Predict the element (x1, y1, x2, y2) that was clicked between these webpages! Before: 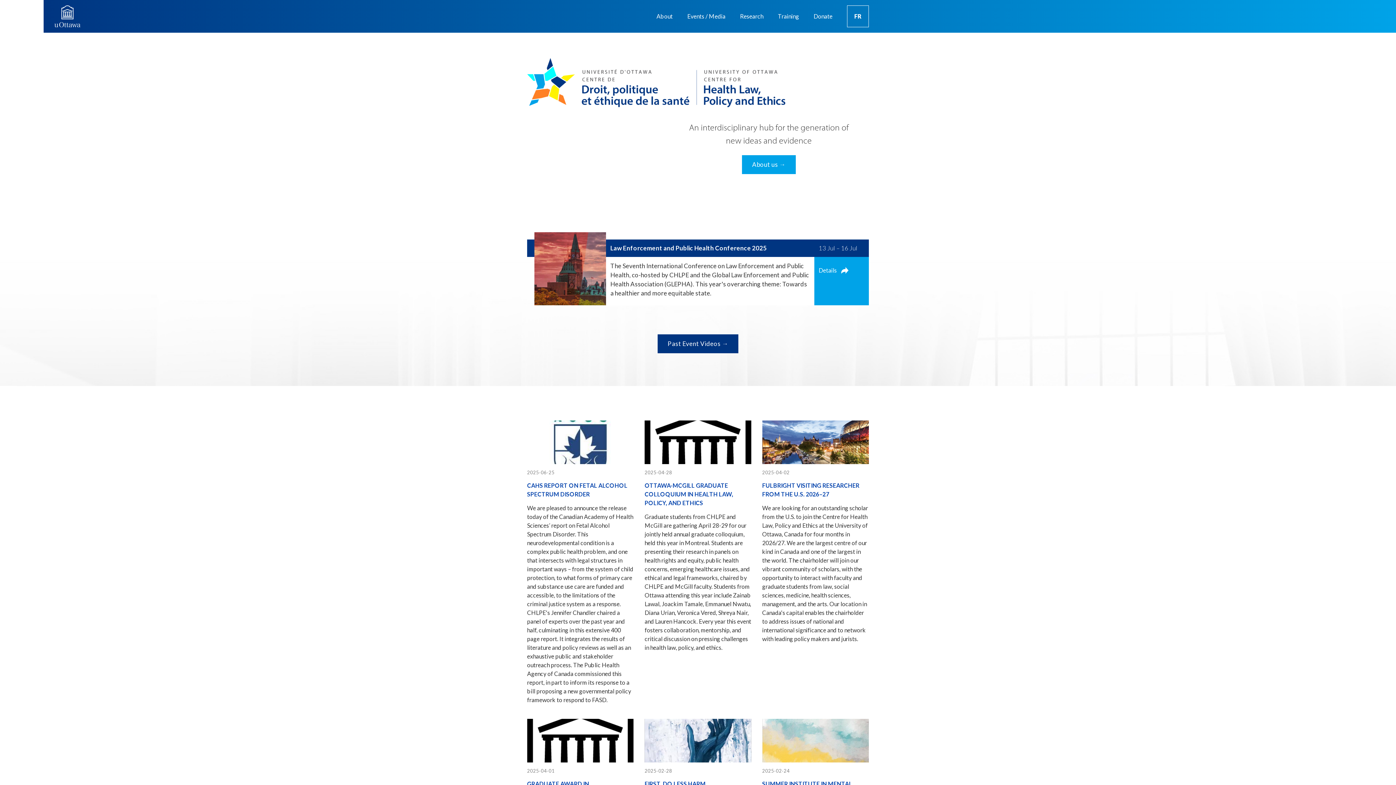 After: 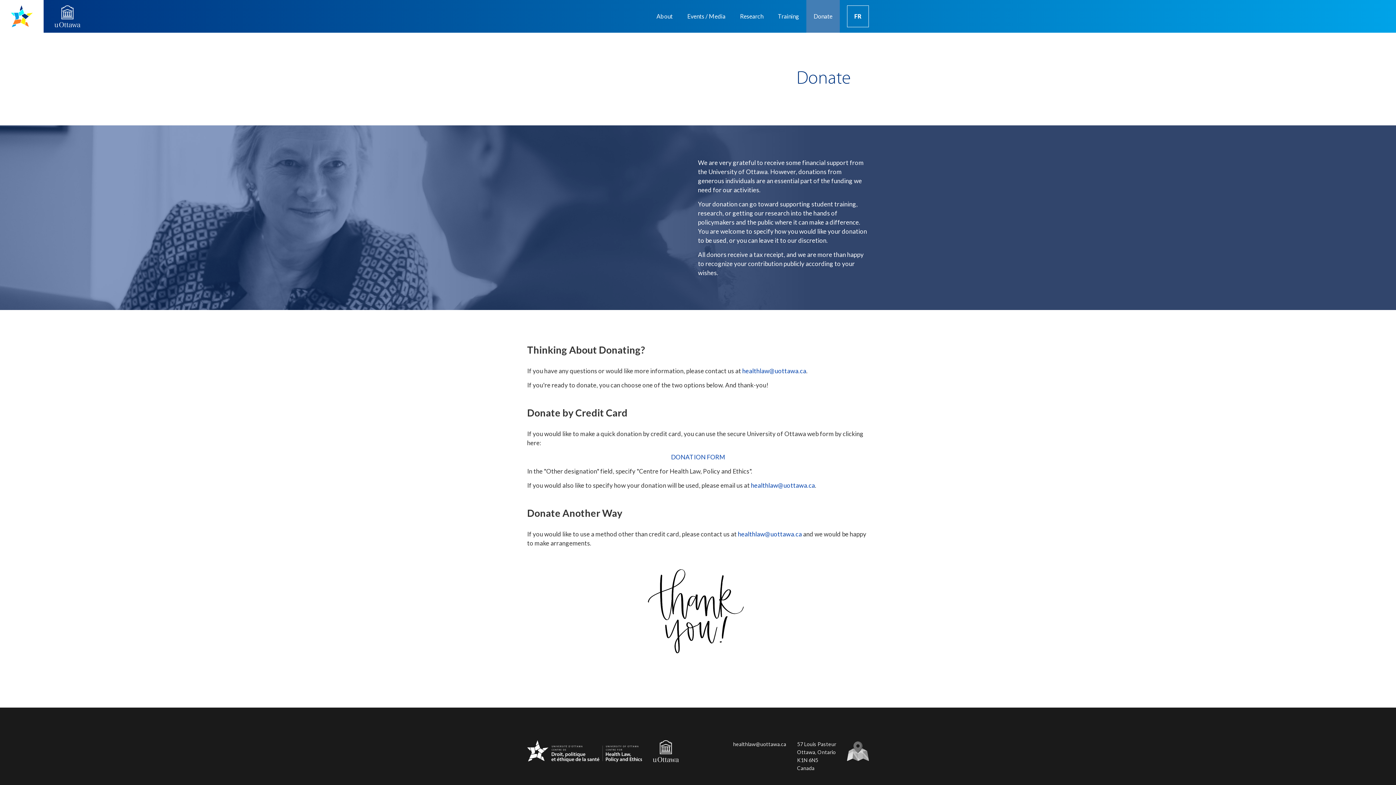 Action: label: Donate bbox: (806, 0, 840, 32)